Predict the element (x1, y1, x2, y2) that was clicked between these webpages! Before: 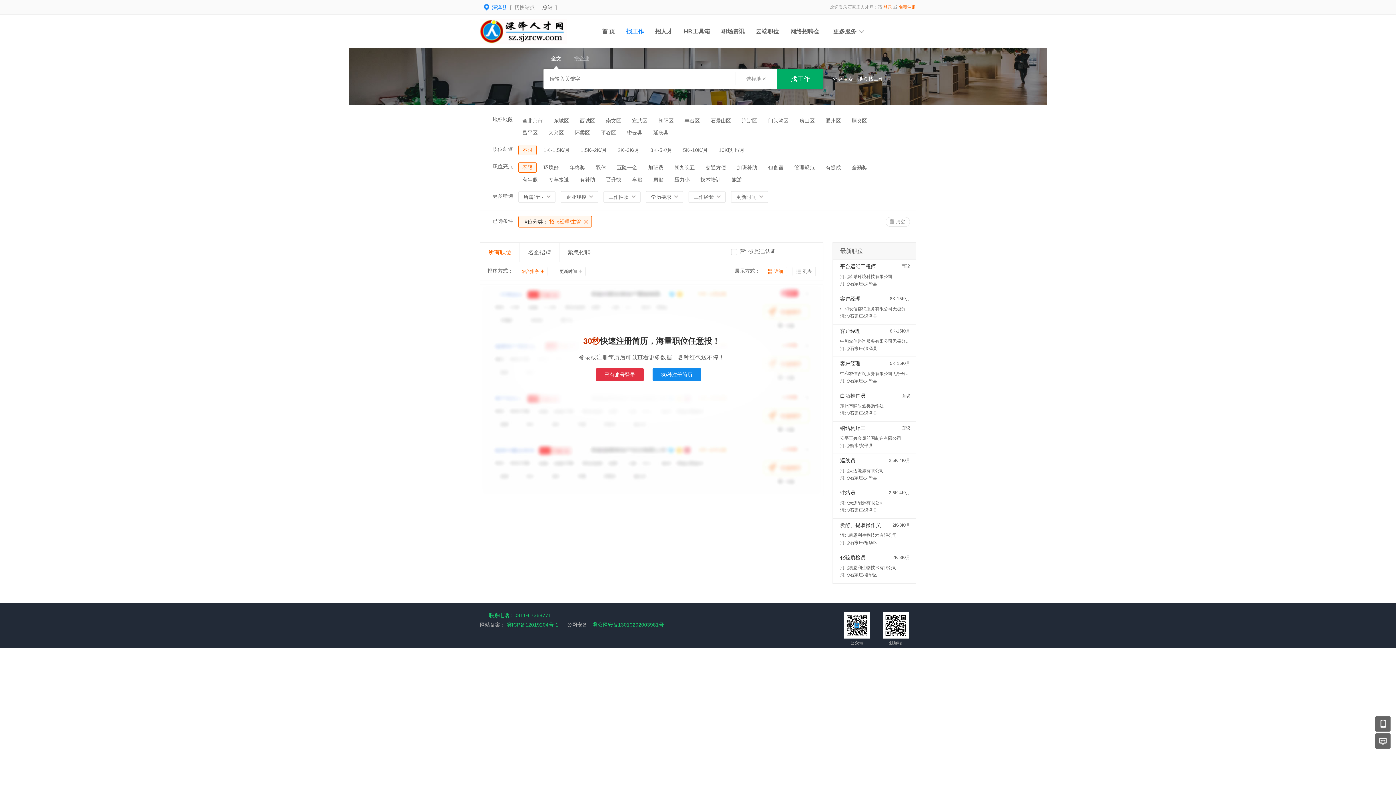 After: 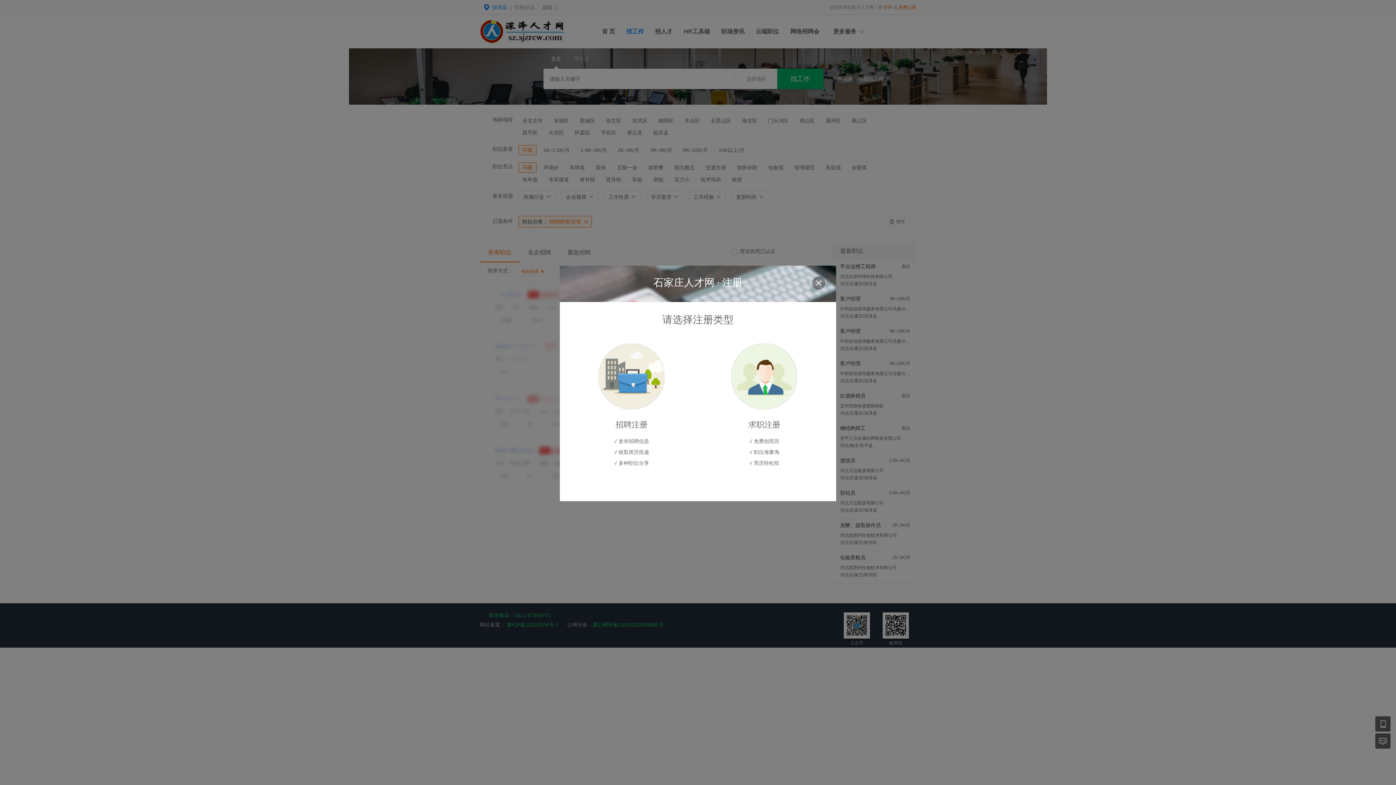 Action: bbox: (898, 4, 916, 9) label: 免费注册